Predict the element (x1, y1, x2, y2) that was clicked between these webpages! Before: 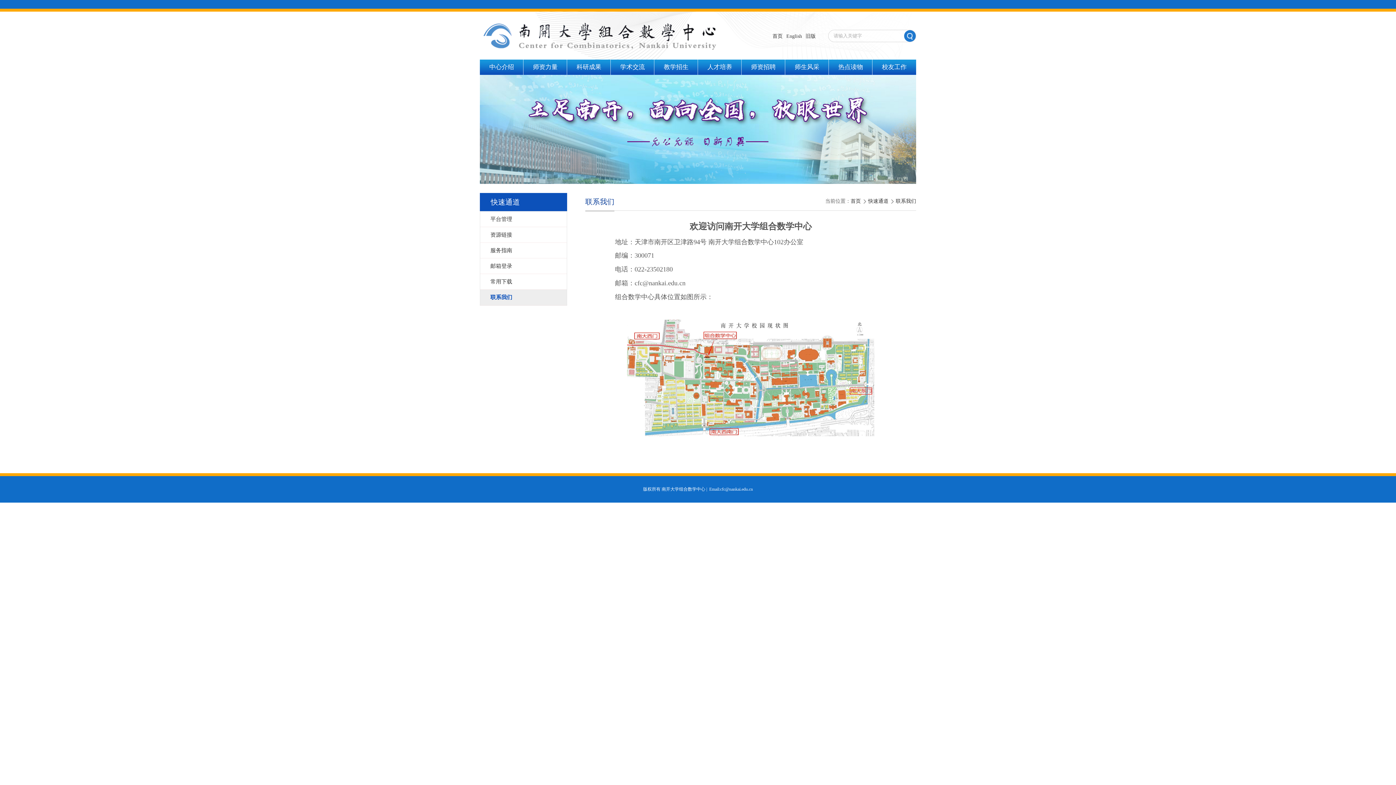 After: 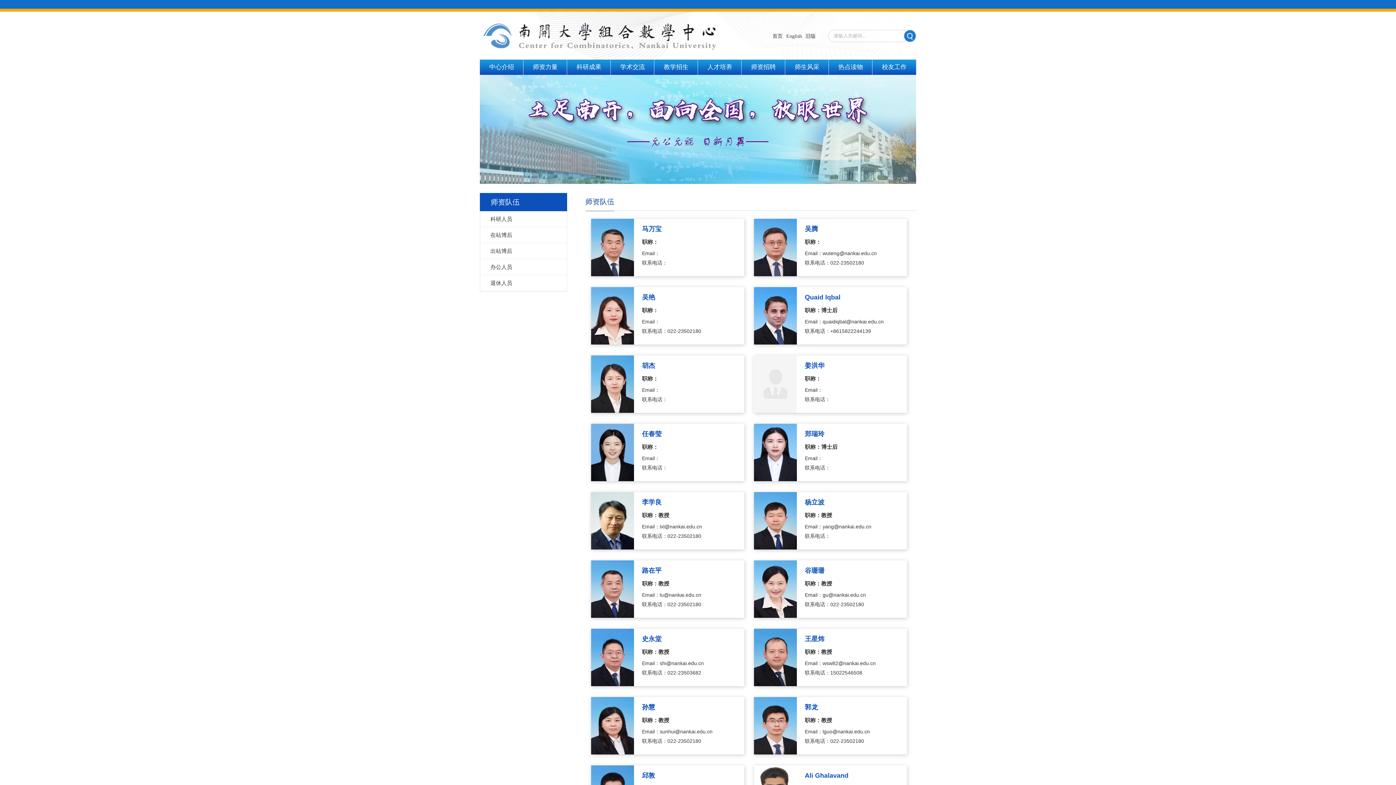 Action: bbox: (523, 59, 567, 74) label: 师资力量